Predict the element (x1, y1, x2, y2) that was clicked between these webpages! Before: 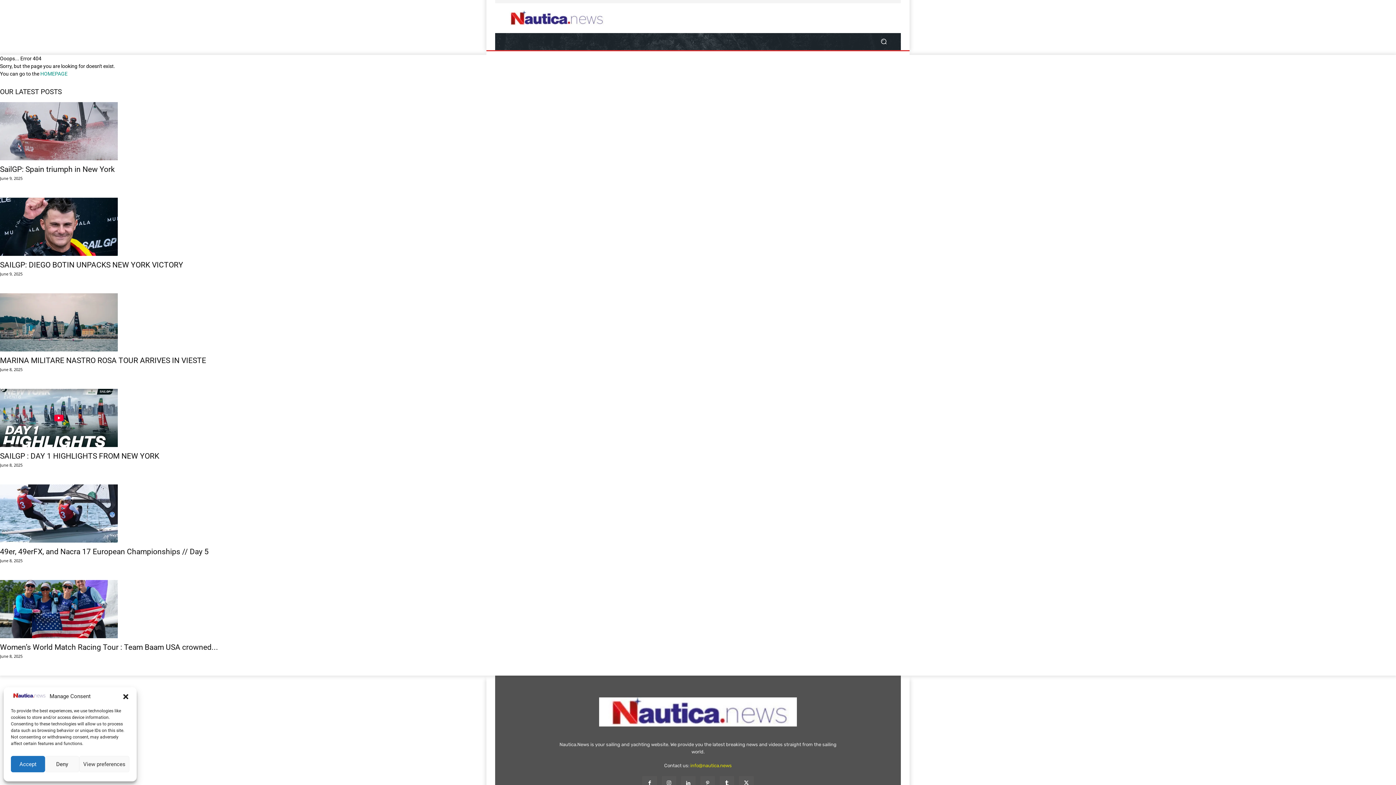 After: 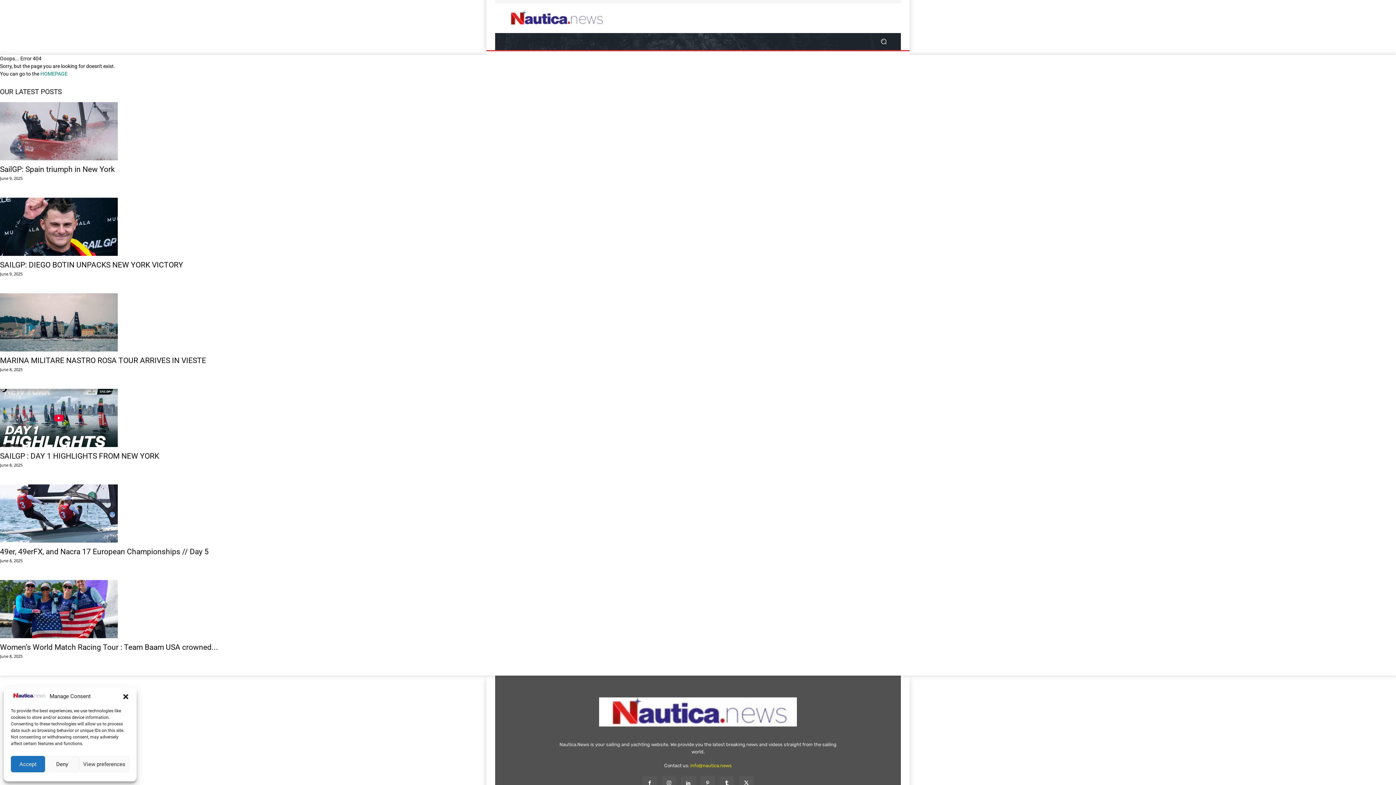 Action: bbox: (700, 776, 714, 790)